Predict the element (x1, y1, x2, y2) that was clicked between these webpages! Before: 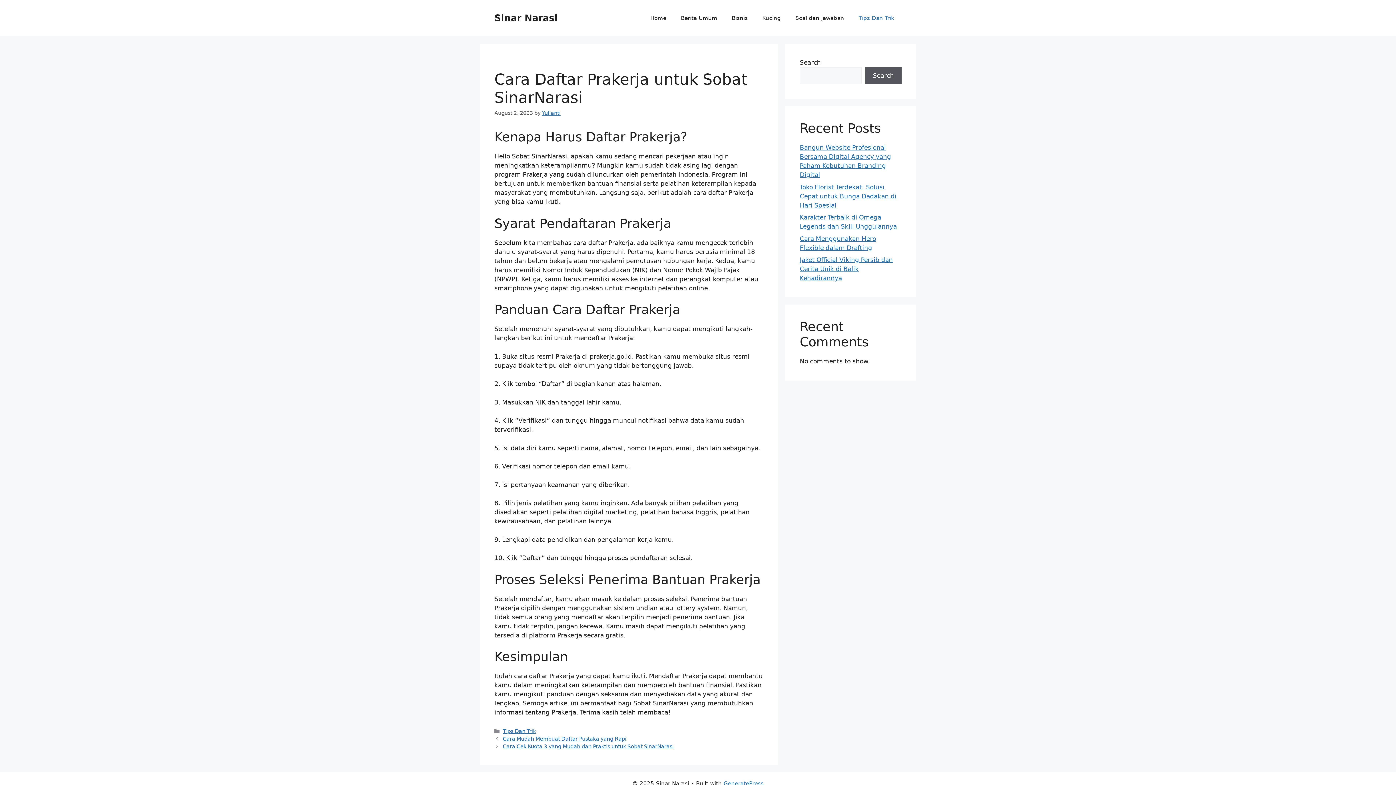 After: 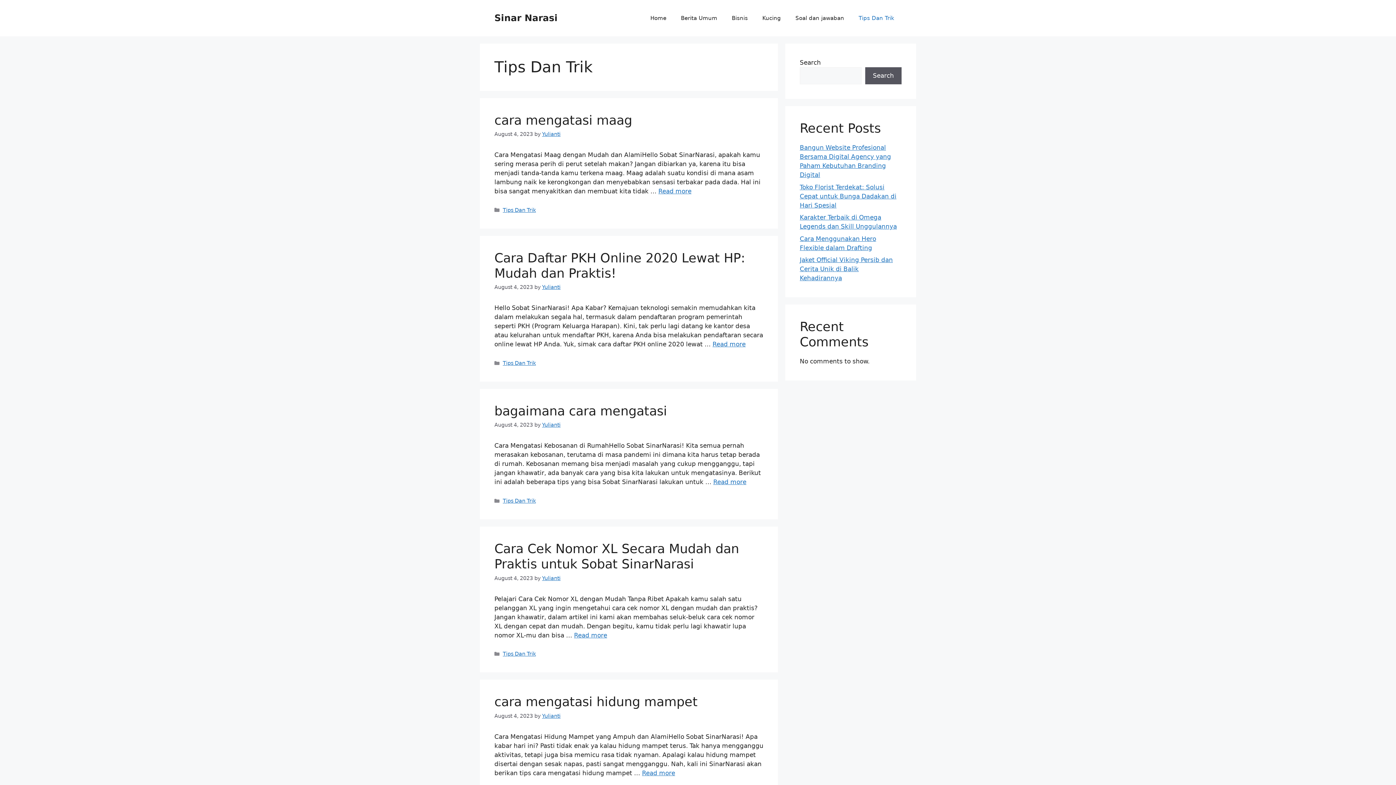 Action: bbox: (502, 728, 536, 734) label: Tips Dan Trik